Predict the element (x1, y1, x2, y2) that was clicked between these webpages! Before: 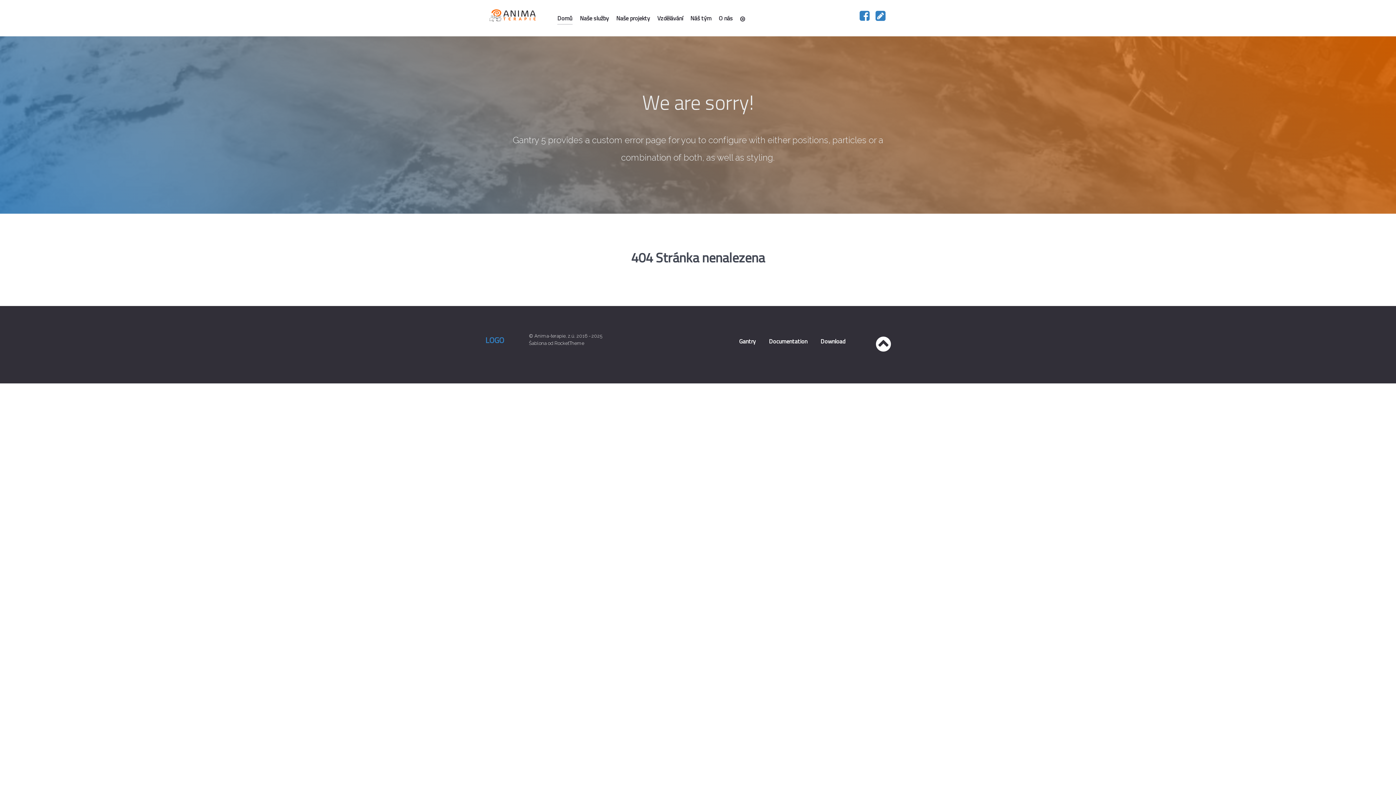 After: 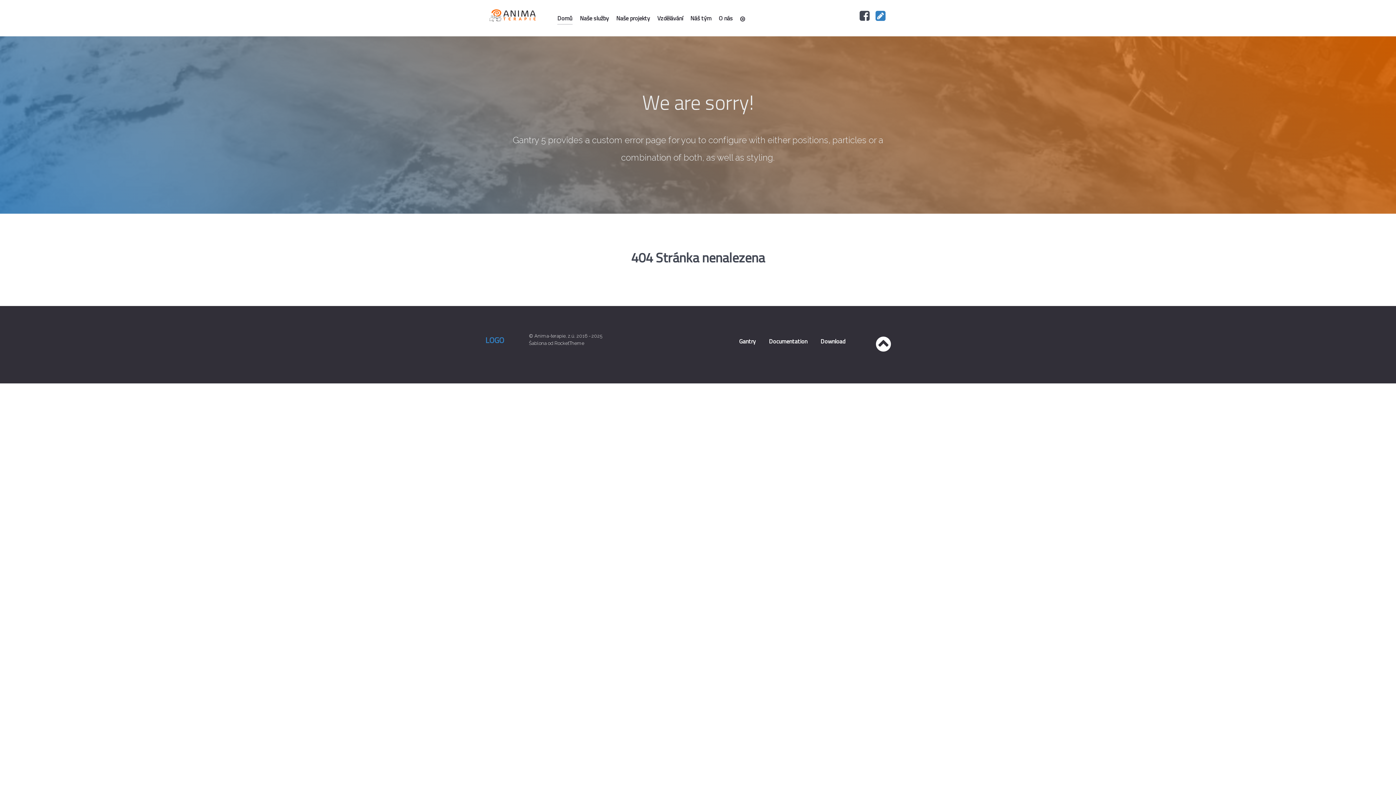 Action: bbox: (857, 13, 873, 22) label: Náš facebook